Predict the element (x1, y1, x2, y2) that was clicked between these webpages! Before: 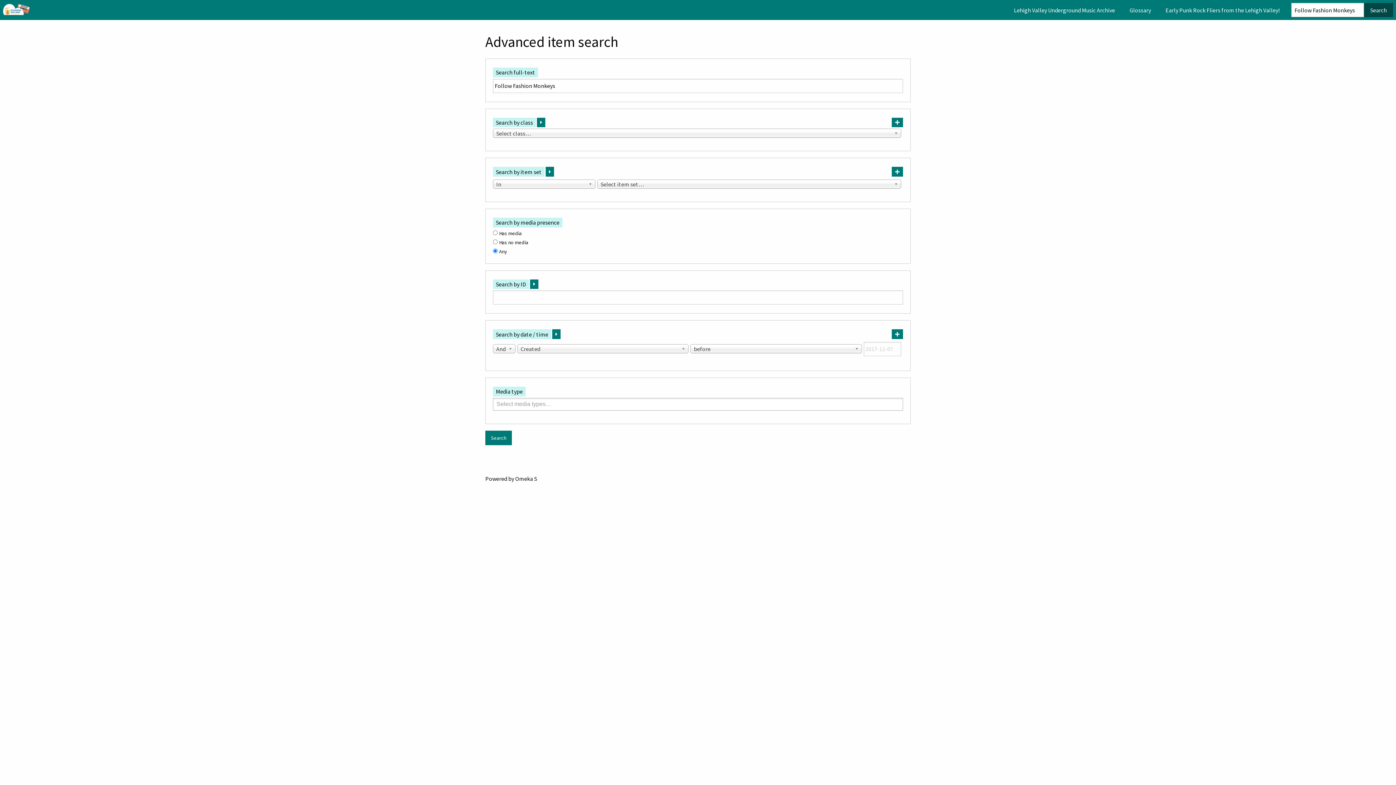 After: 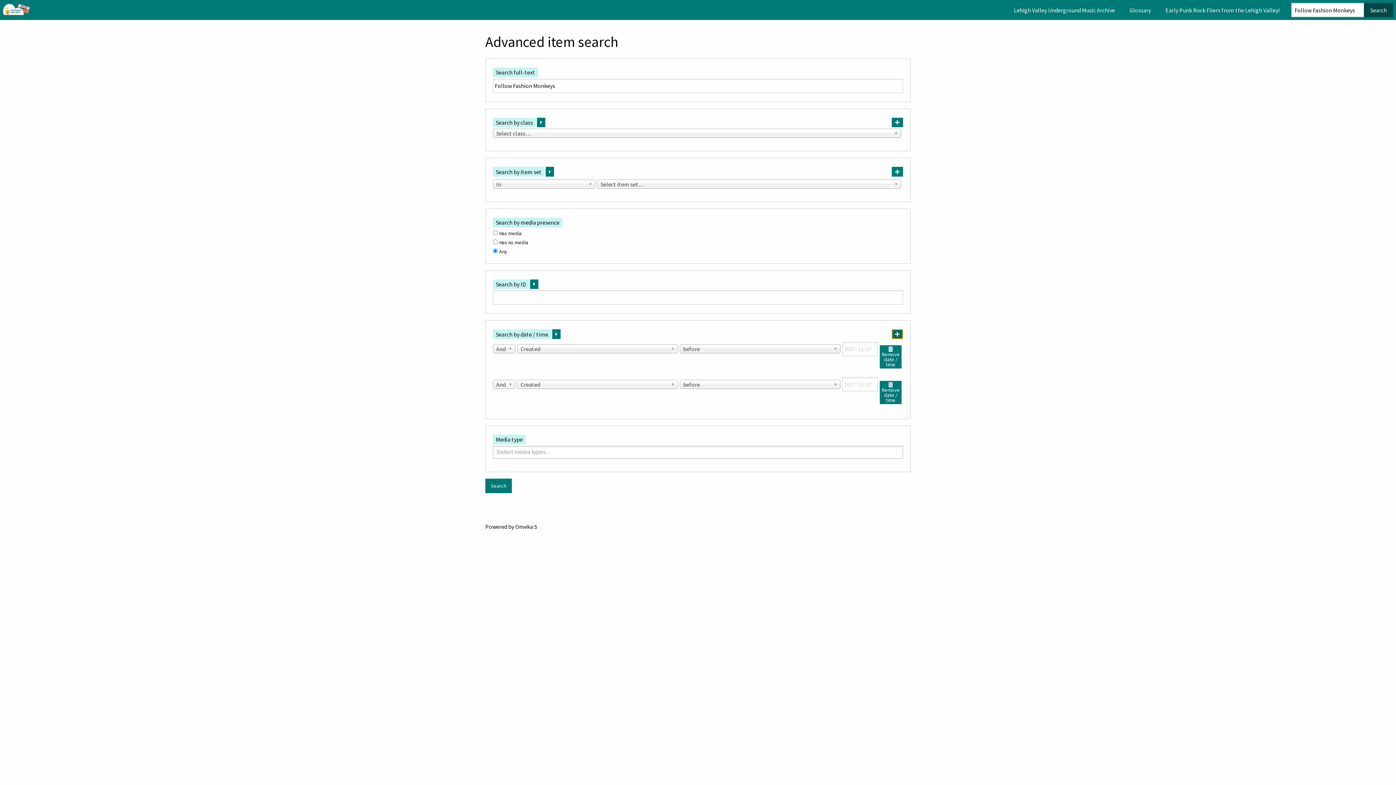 Action: label: Add new value bbox: (892, 329, 903, 339)